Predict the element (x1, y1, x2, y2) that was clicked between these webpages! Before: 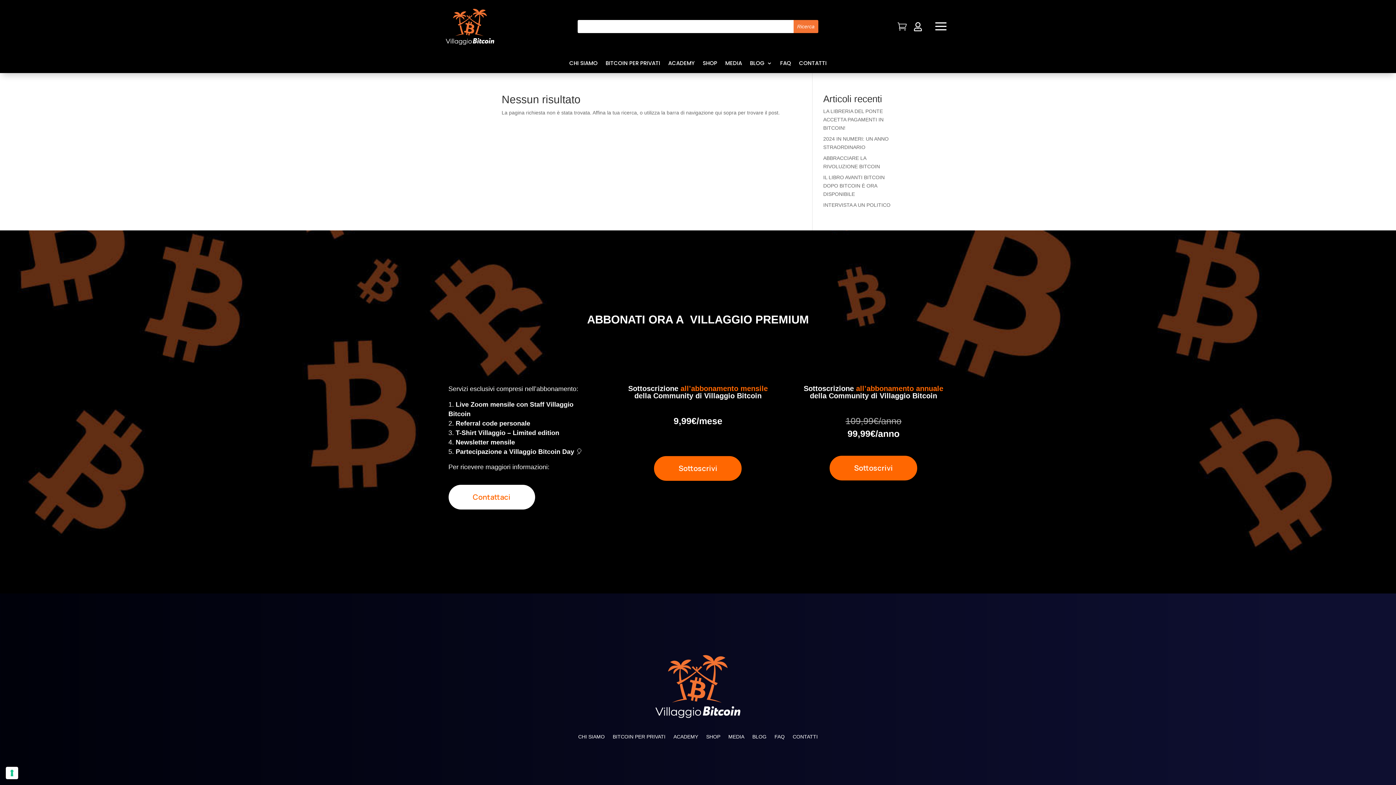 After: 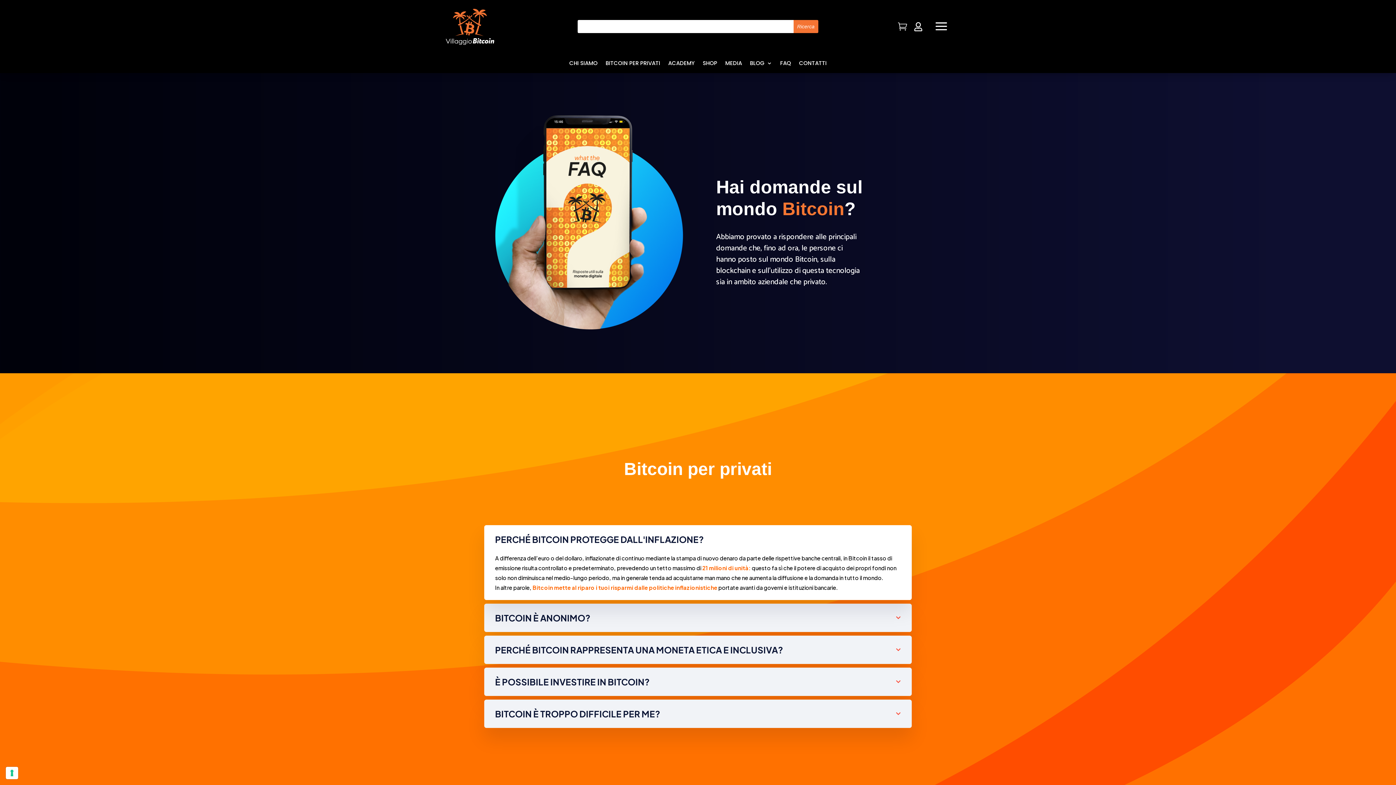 Action: label: FAQ bbox: (780, 60, 791, 72)